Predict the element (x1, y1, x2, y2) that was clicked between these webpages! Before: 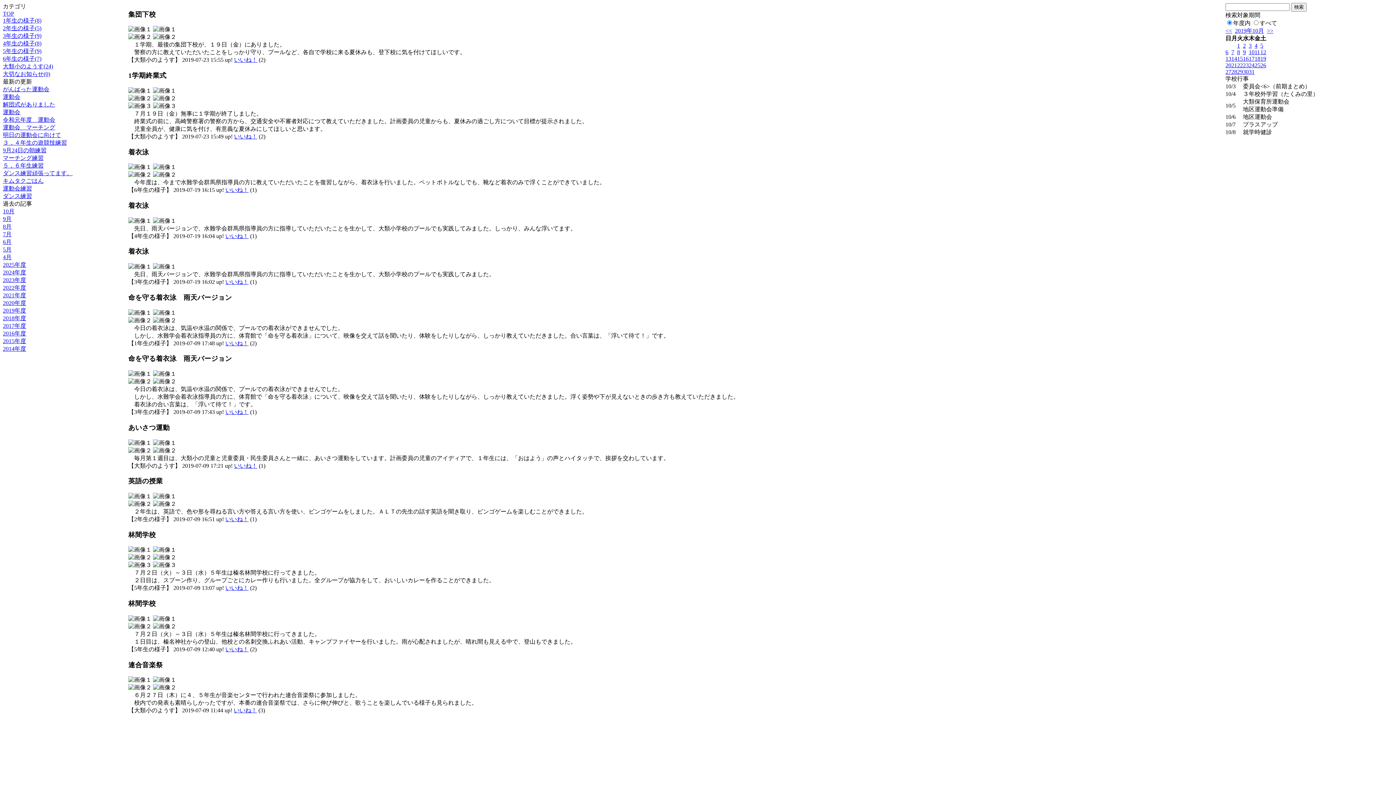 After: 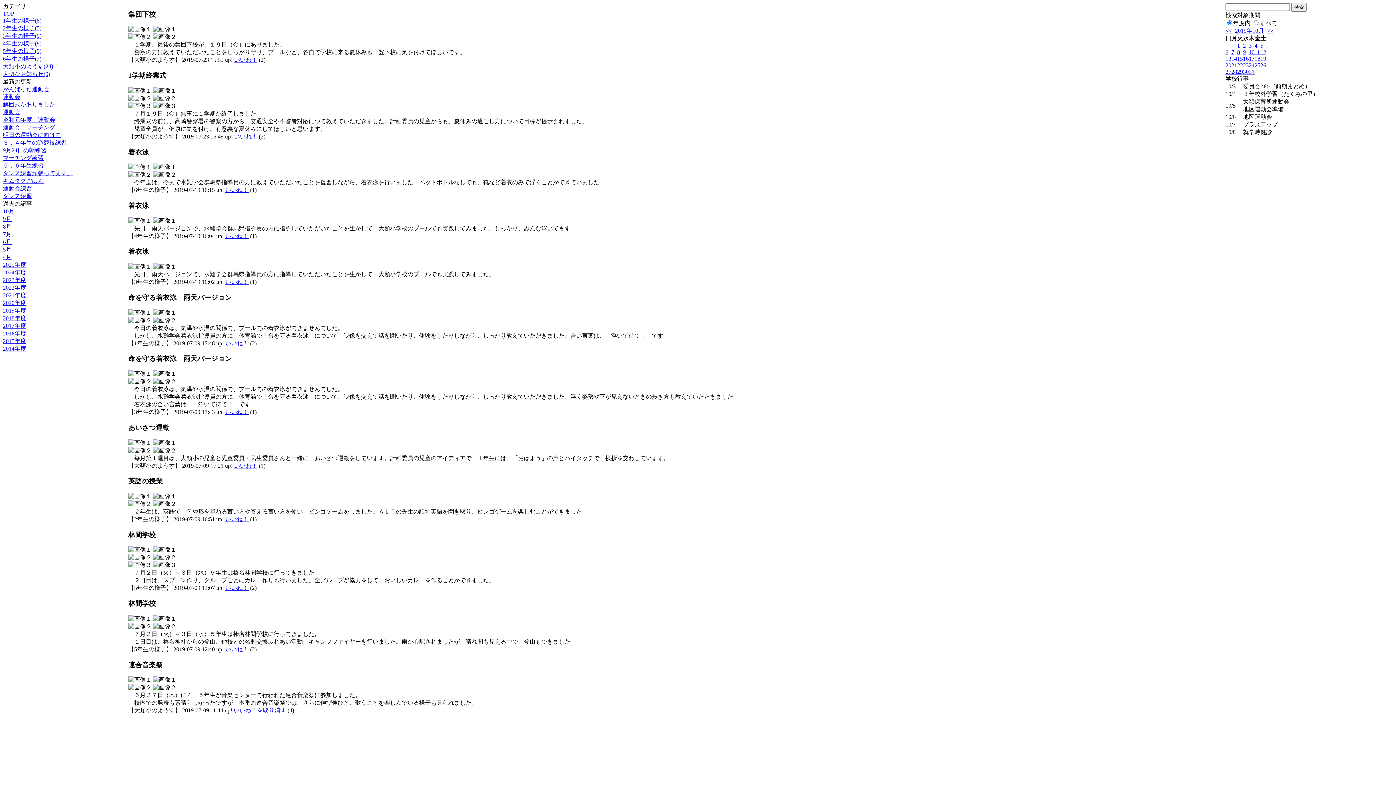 Action: bbox: (233, 707, 257, 713) label: いいね！